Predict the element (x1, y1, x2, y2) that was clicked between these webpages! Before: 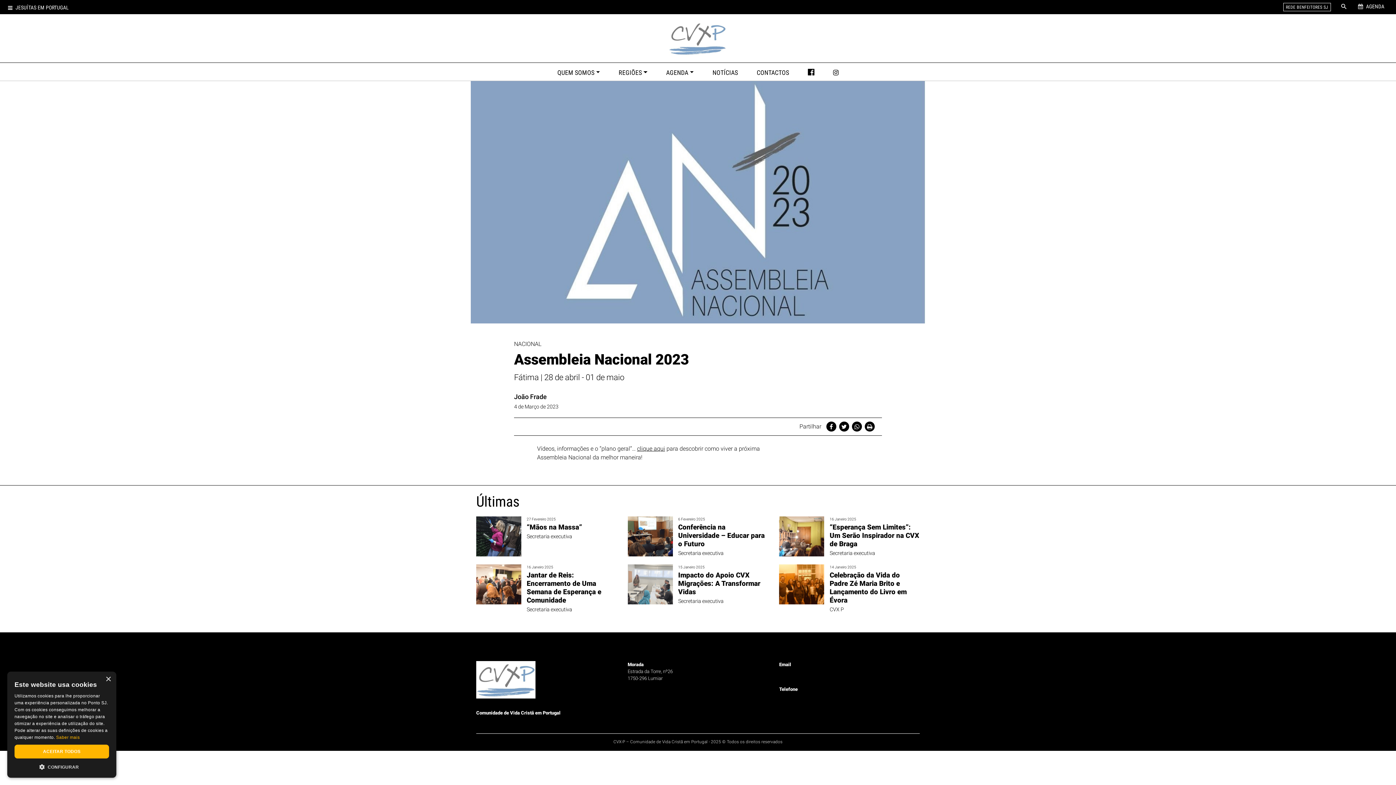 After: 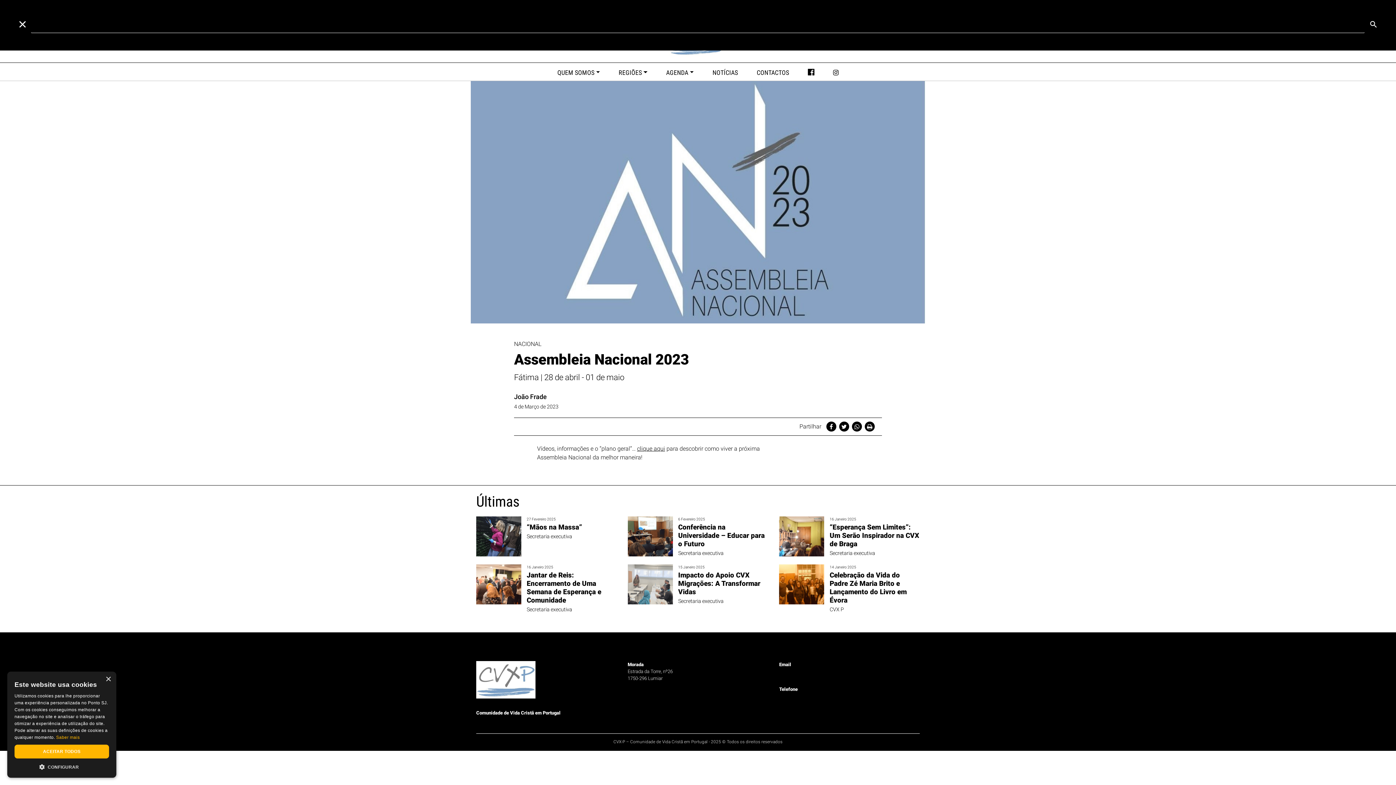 Action: bbox: (1335, 0, 1352, 13) label: Pesquisa